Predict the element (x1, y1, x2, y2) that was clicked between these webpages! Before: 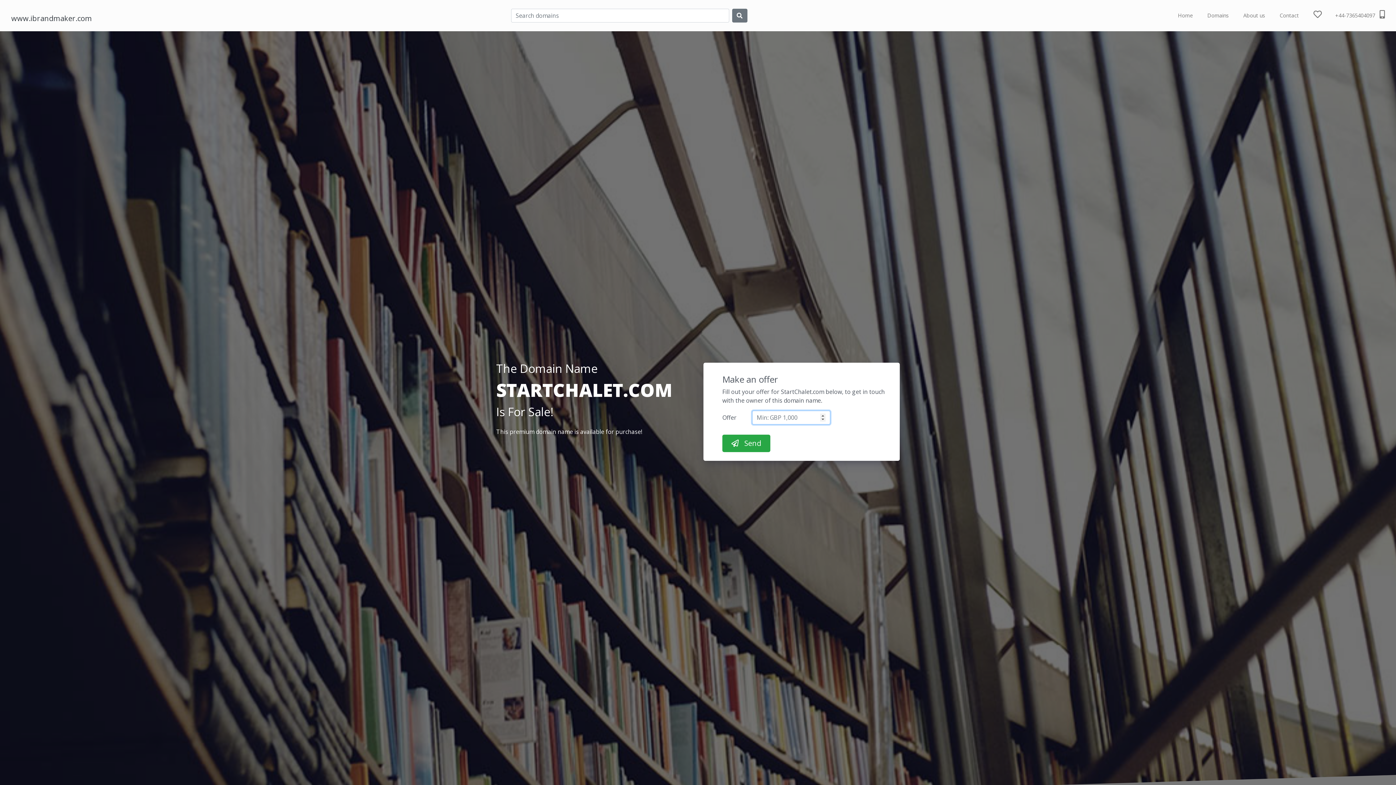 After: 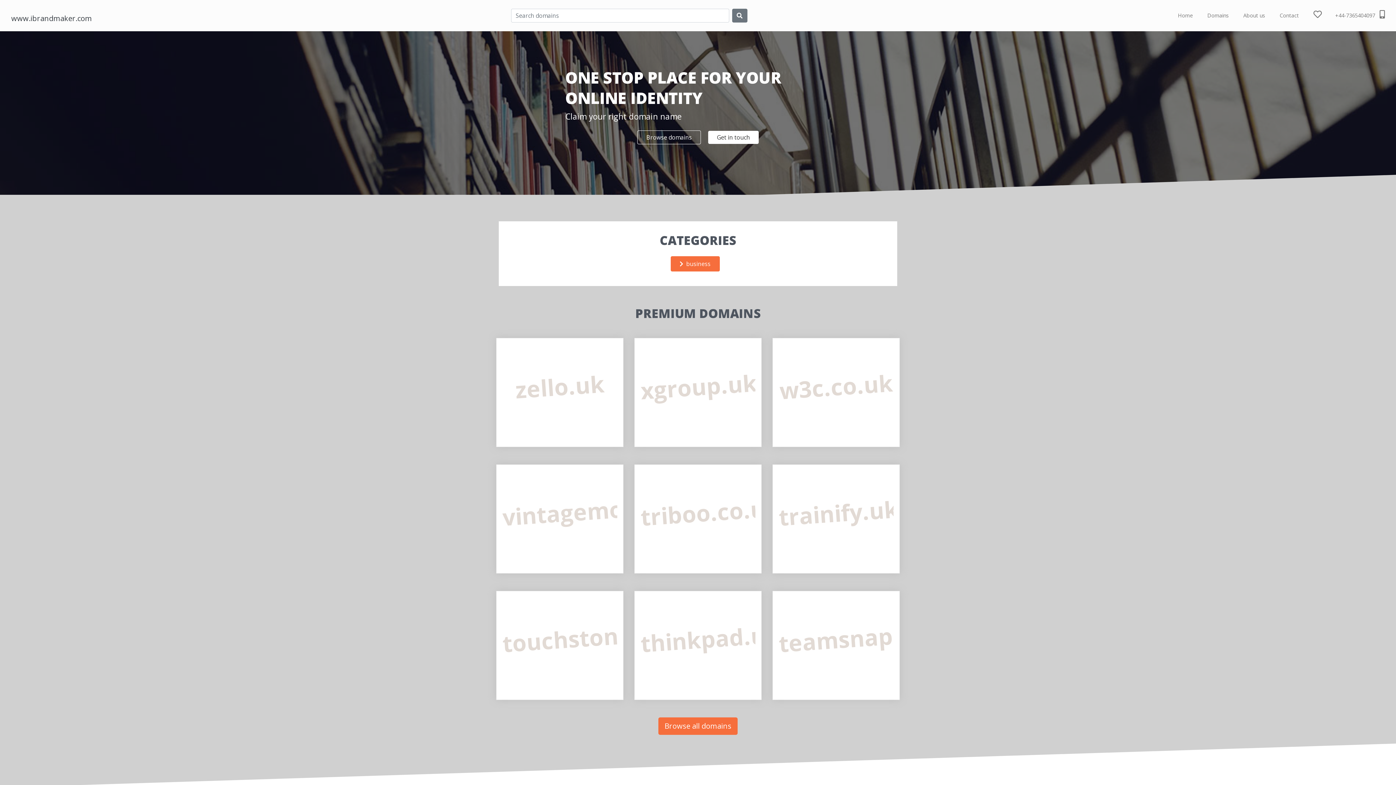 Action: label: Home bbox: (1178, 2, 1193, 28)